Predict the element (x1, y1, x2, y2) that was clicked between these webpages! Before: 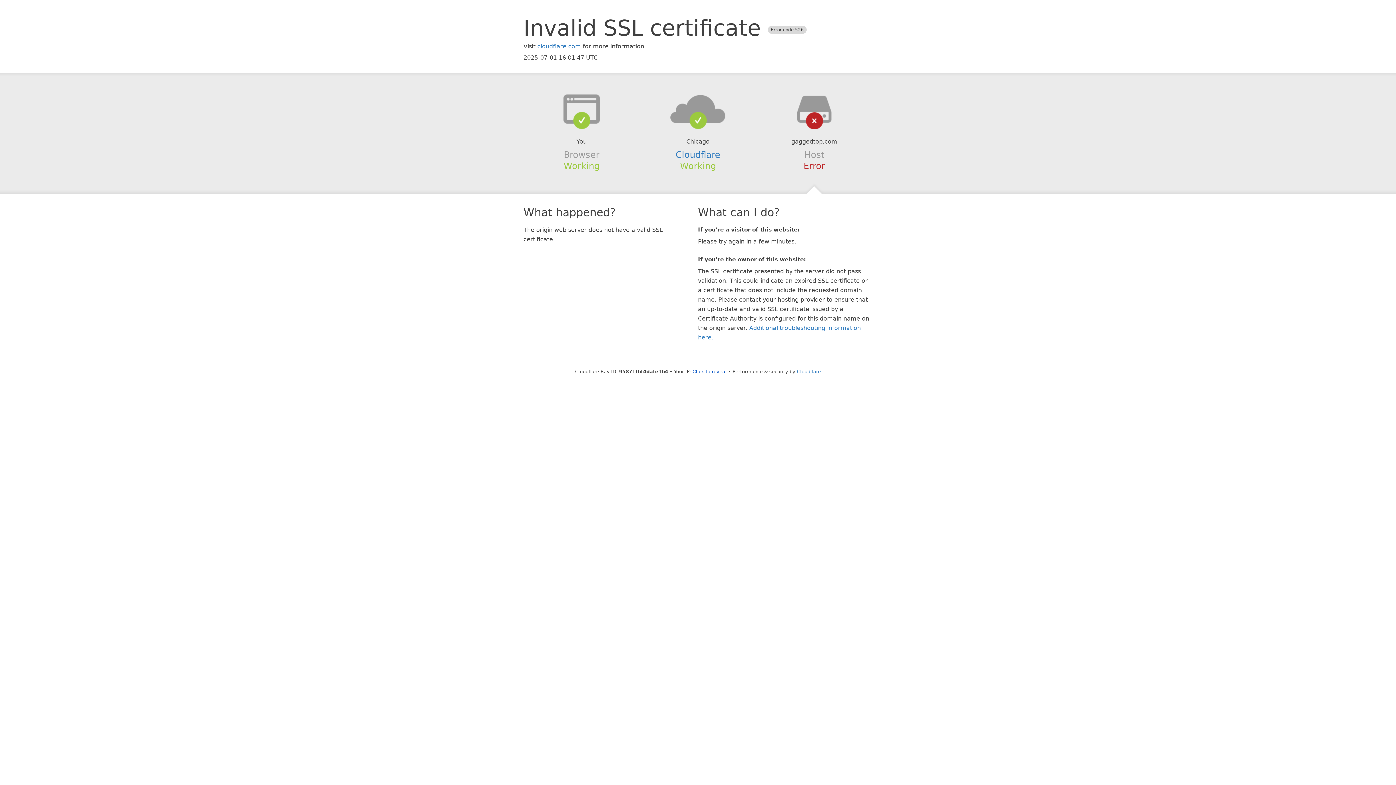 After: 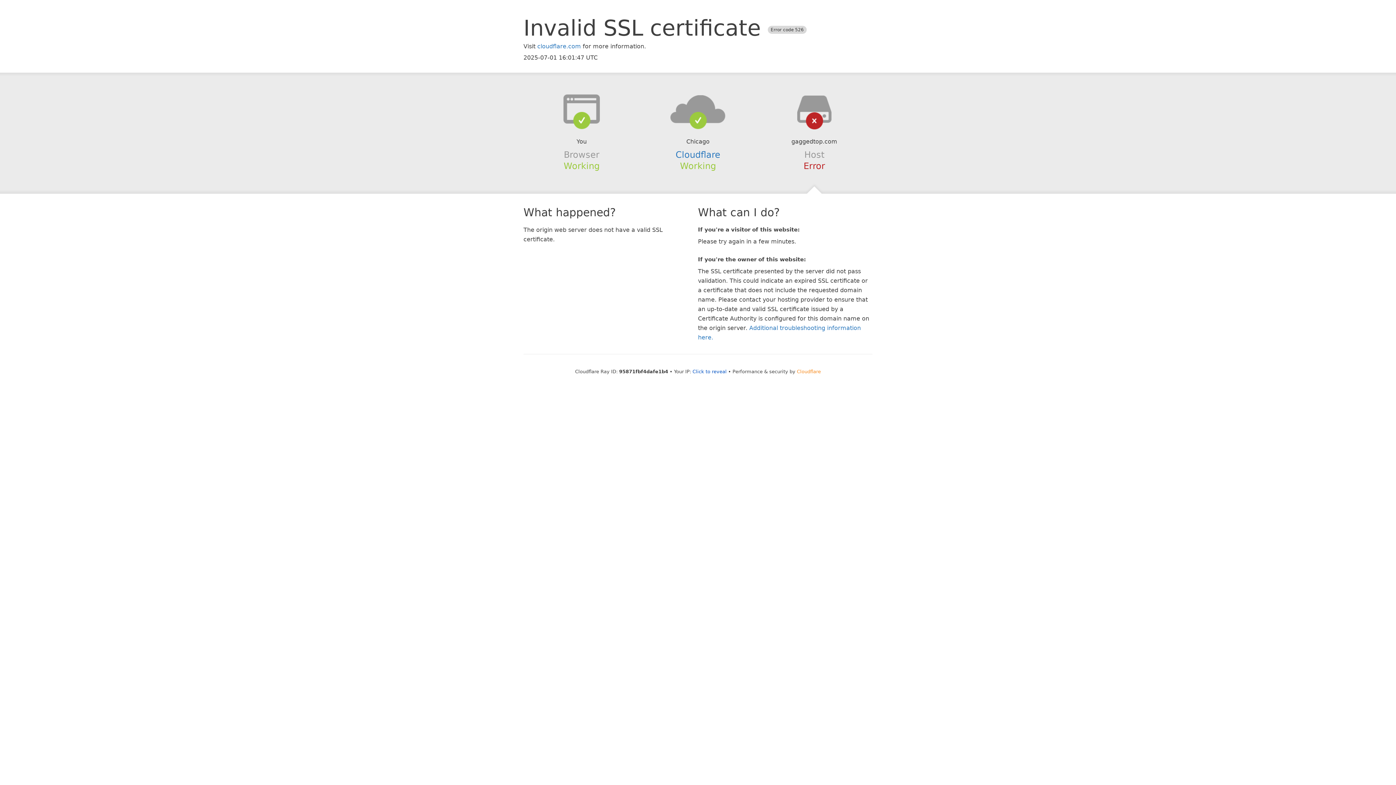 Action: label: Cloudflare bbox: (797, 368, 821, 374)